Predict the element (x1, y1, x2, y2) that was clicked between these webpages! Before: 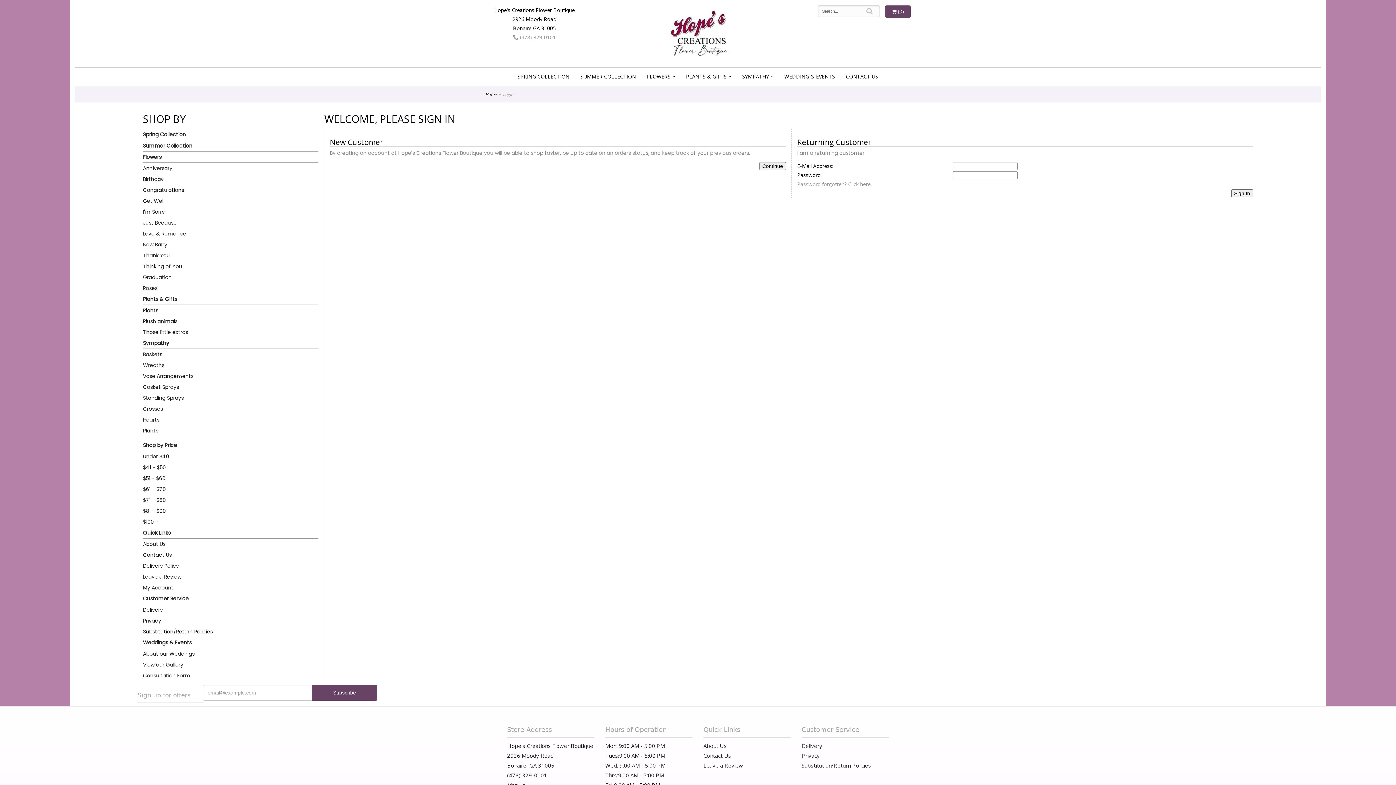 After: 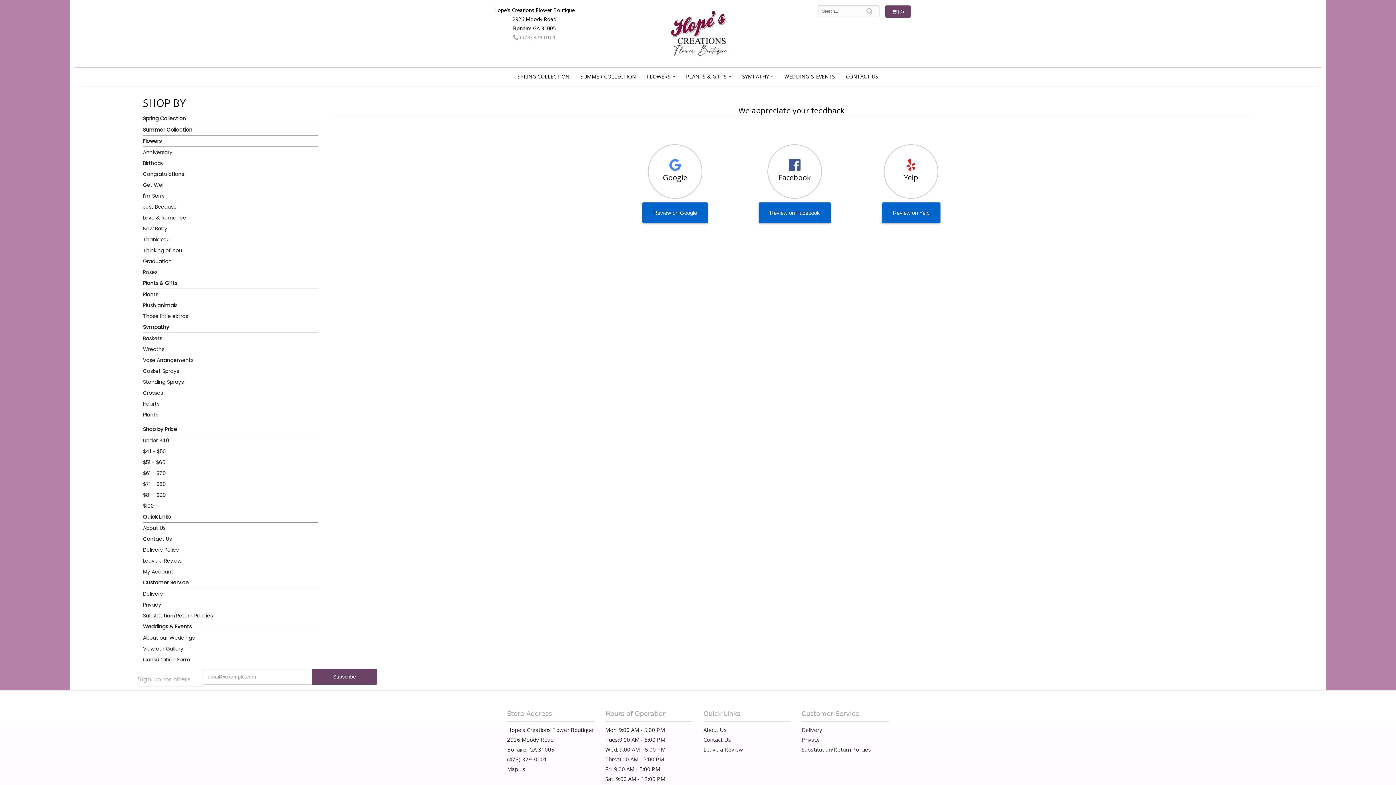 Action: bbox: (703, 762, 743, 769) label: Leave a Review